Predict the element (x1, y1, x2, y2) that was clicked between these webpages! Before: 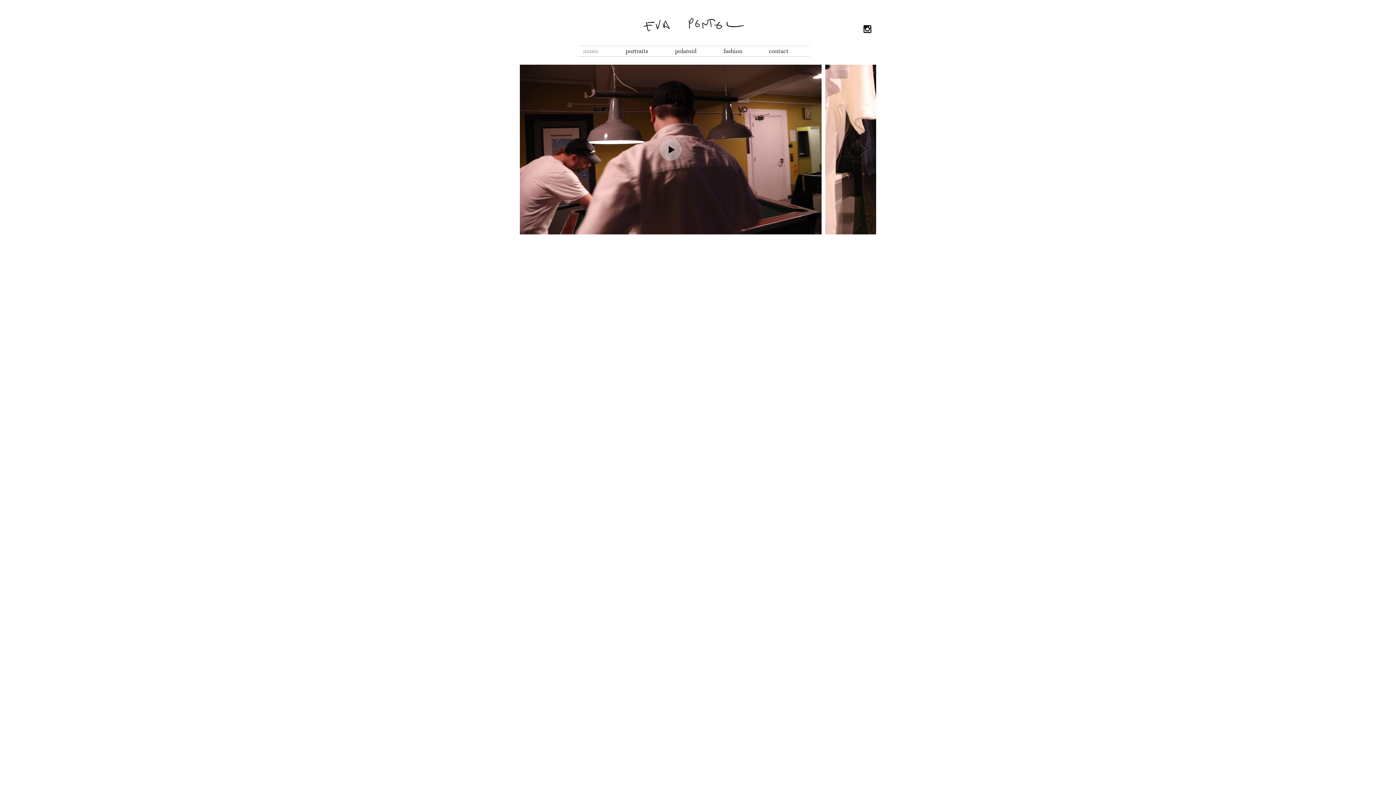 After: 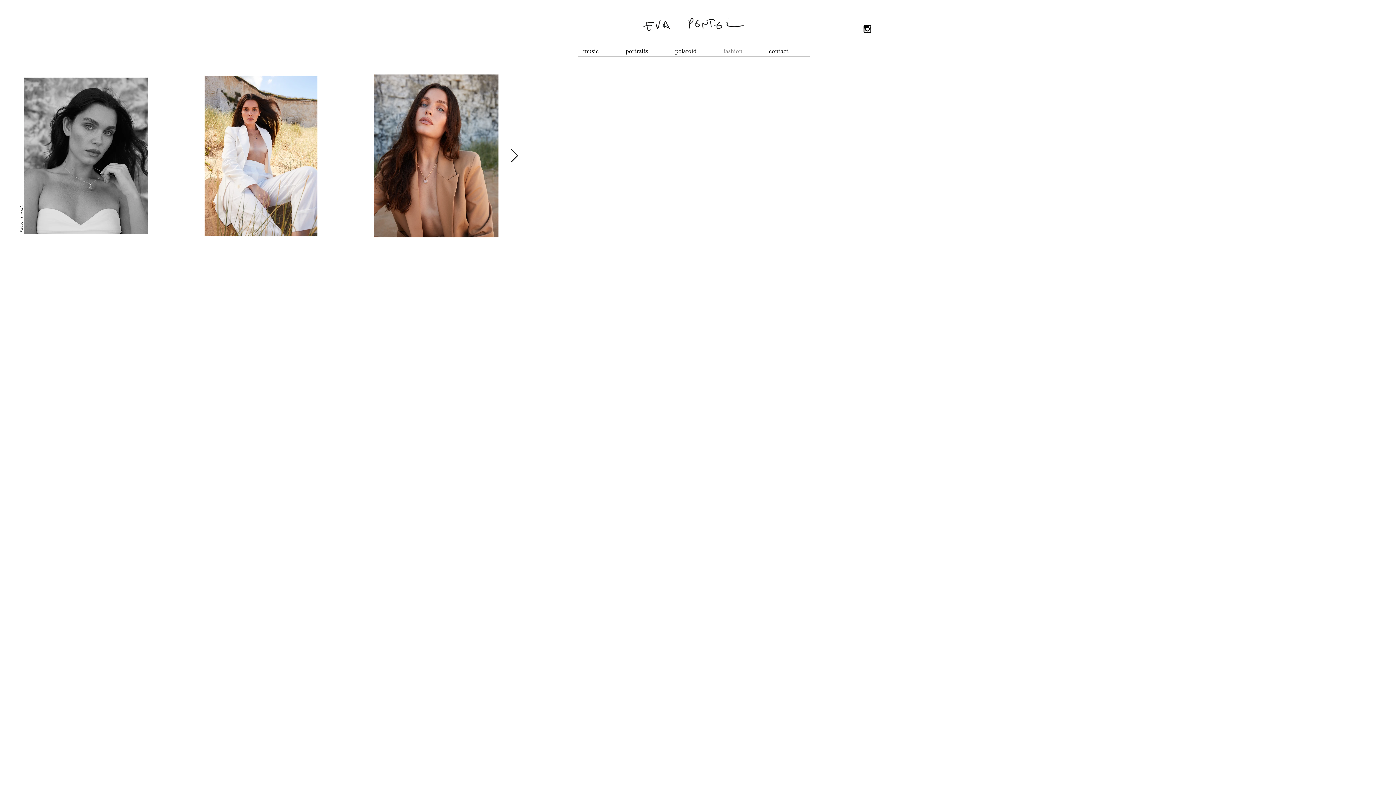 Action: label: fashion bbox: (718, 46, 763, 56)